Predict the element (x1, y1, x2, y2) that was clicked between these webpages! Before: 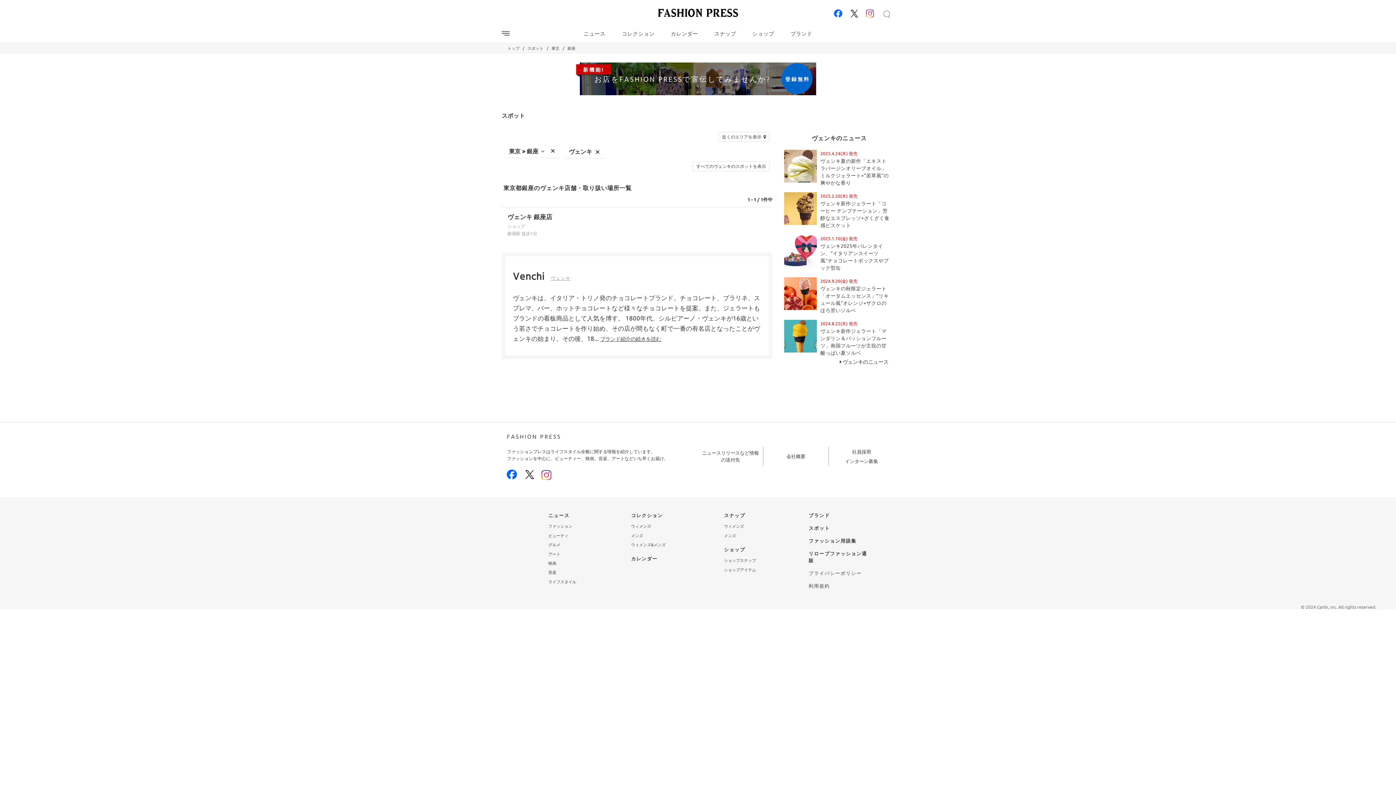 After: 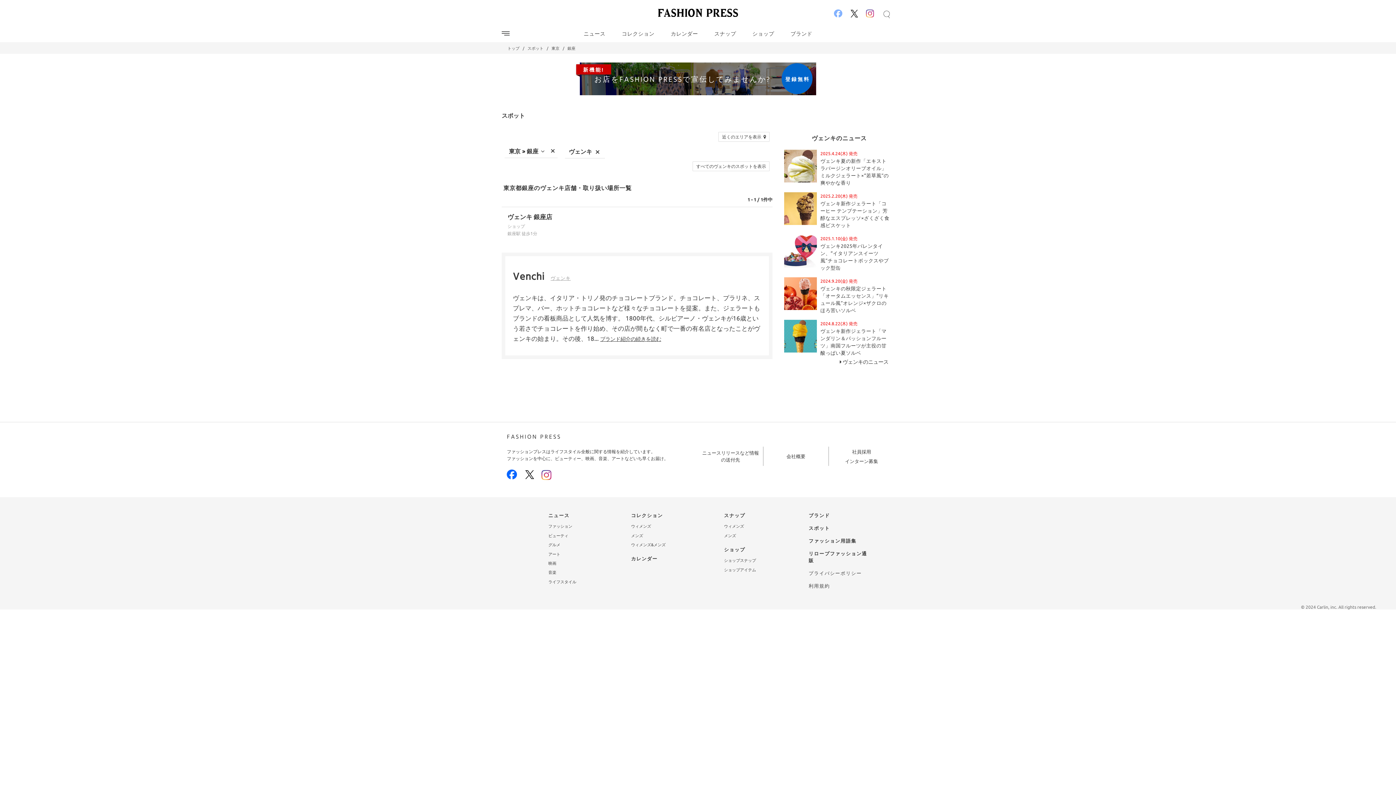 Action: bbox: (831, 12, 846, 20)